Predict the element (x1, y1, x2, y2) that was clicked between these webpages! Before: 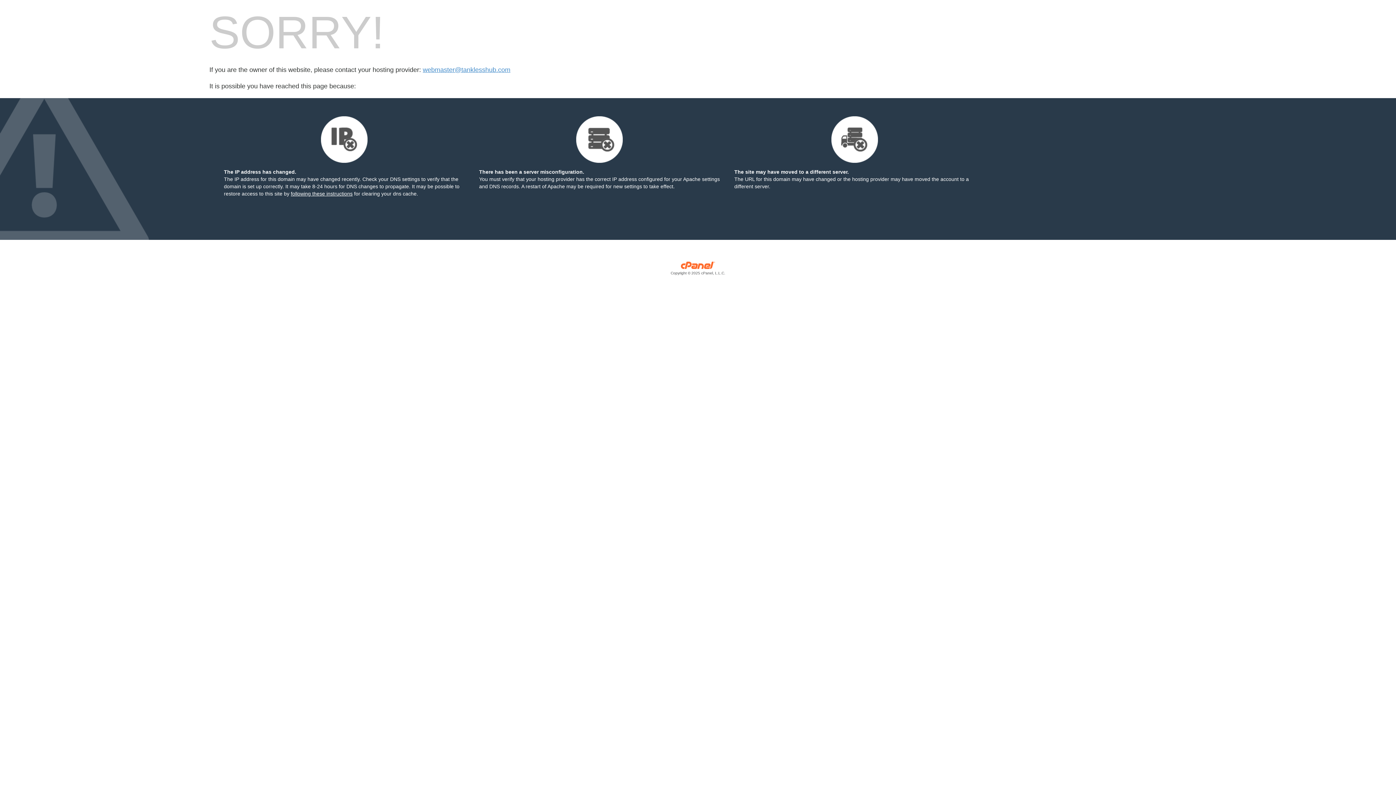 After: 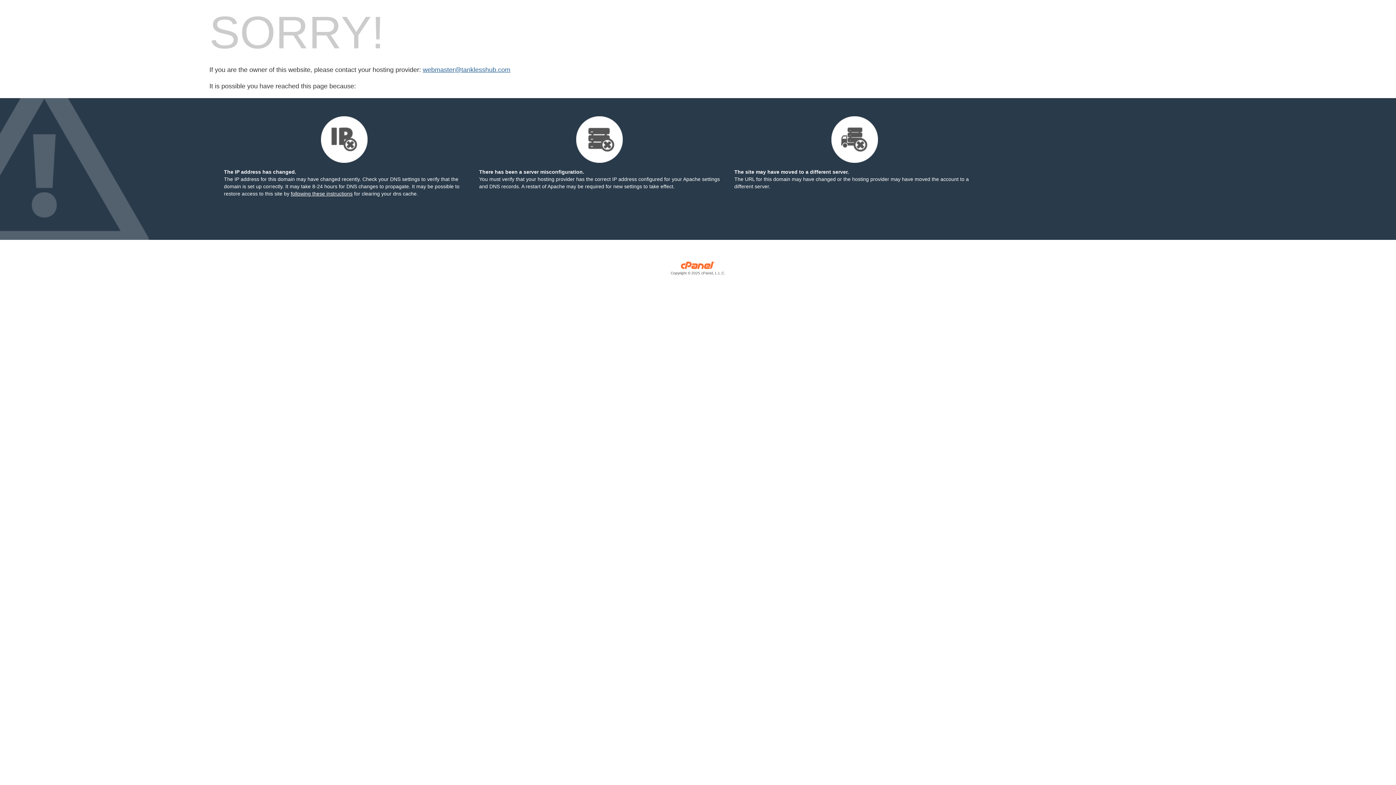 Action: bbox: (422, 66, 510, 73) label: webmaster@tanklesshub.com